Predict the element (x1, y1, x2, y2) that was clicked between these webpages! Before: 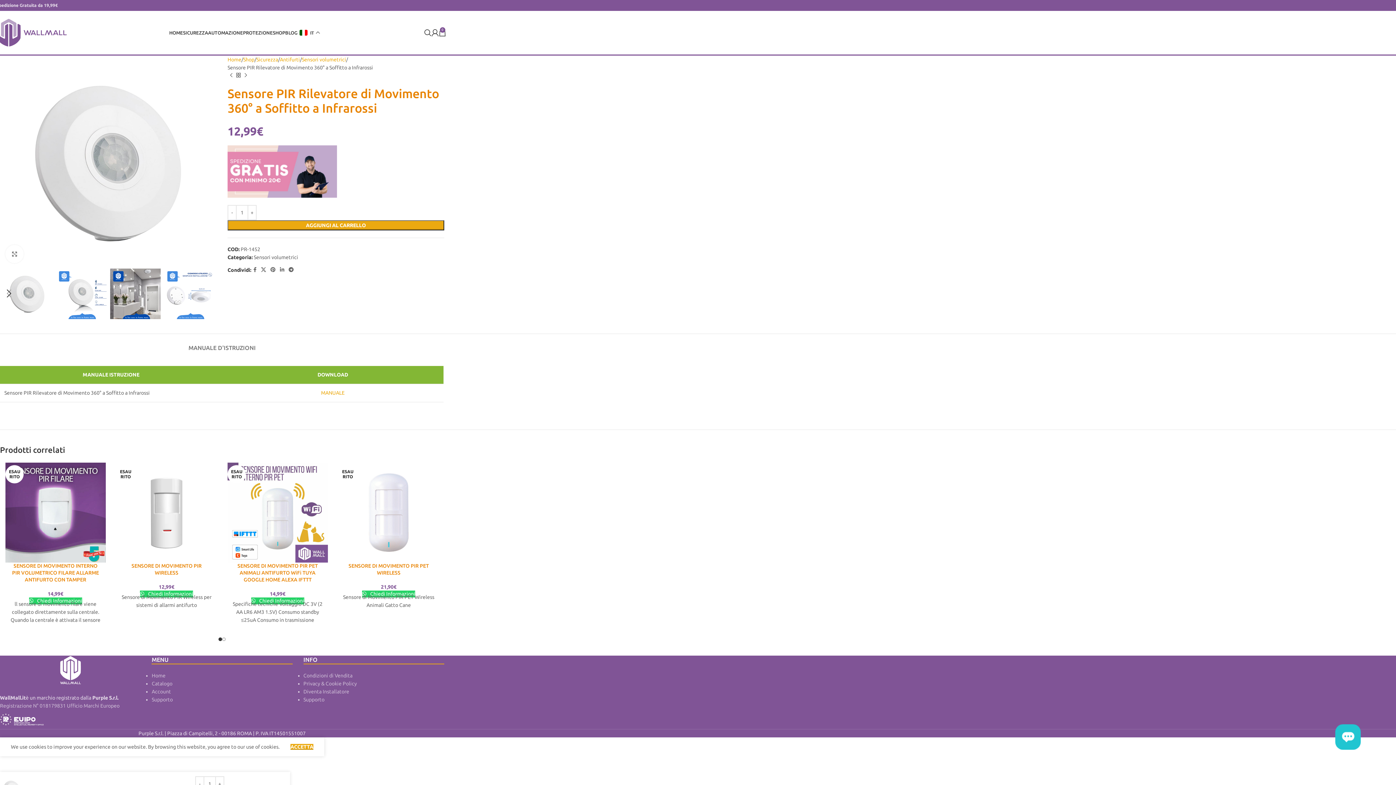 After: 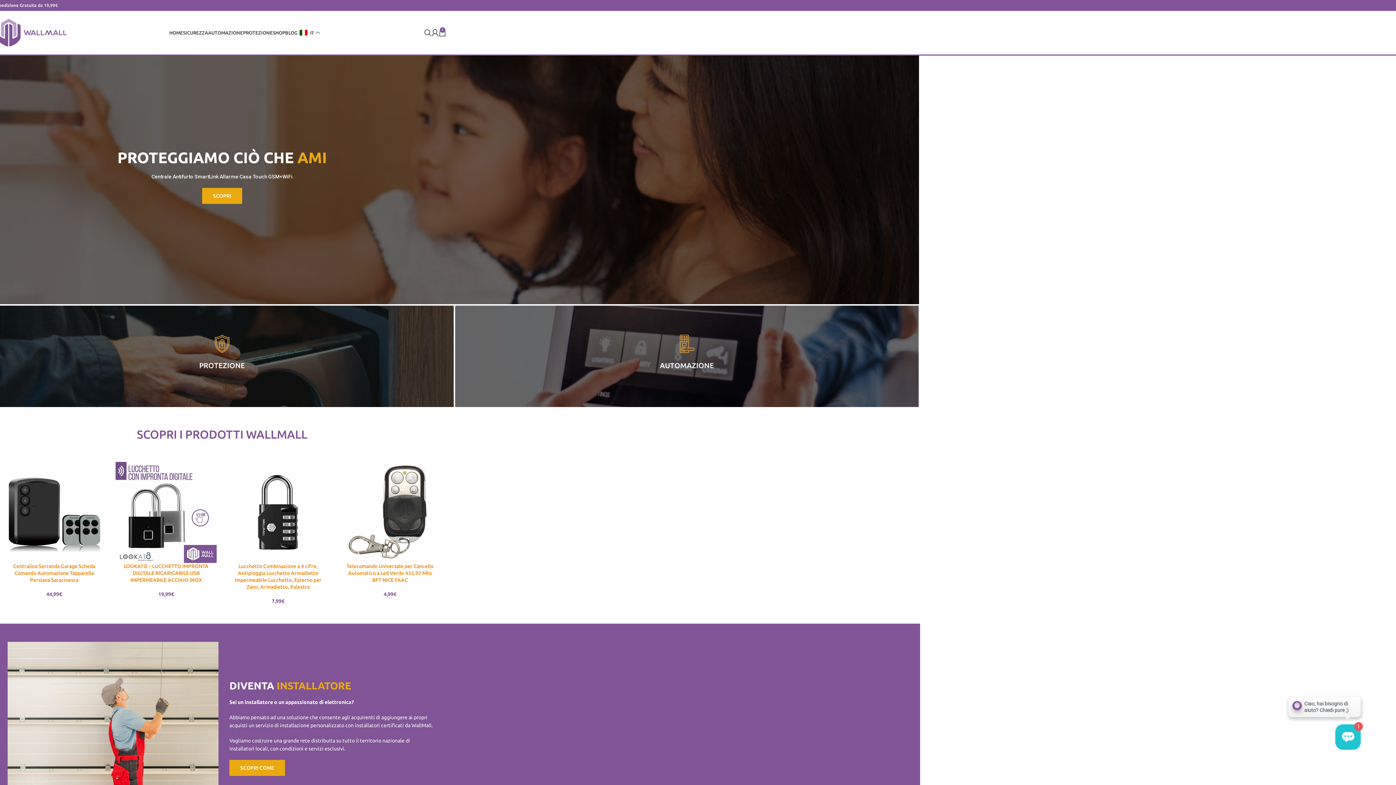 Action: bbox: (151, 673, 165, 678) label: Home